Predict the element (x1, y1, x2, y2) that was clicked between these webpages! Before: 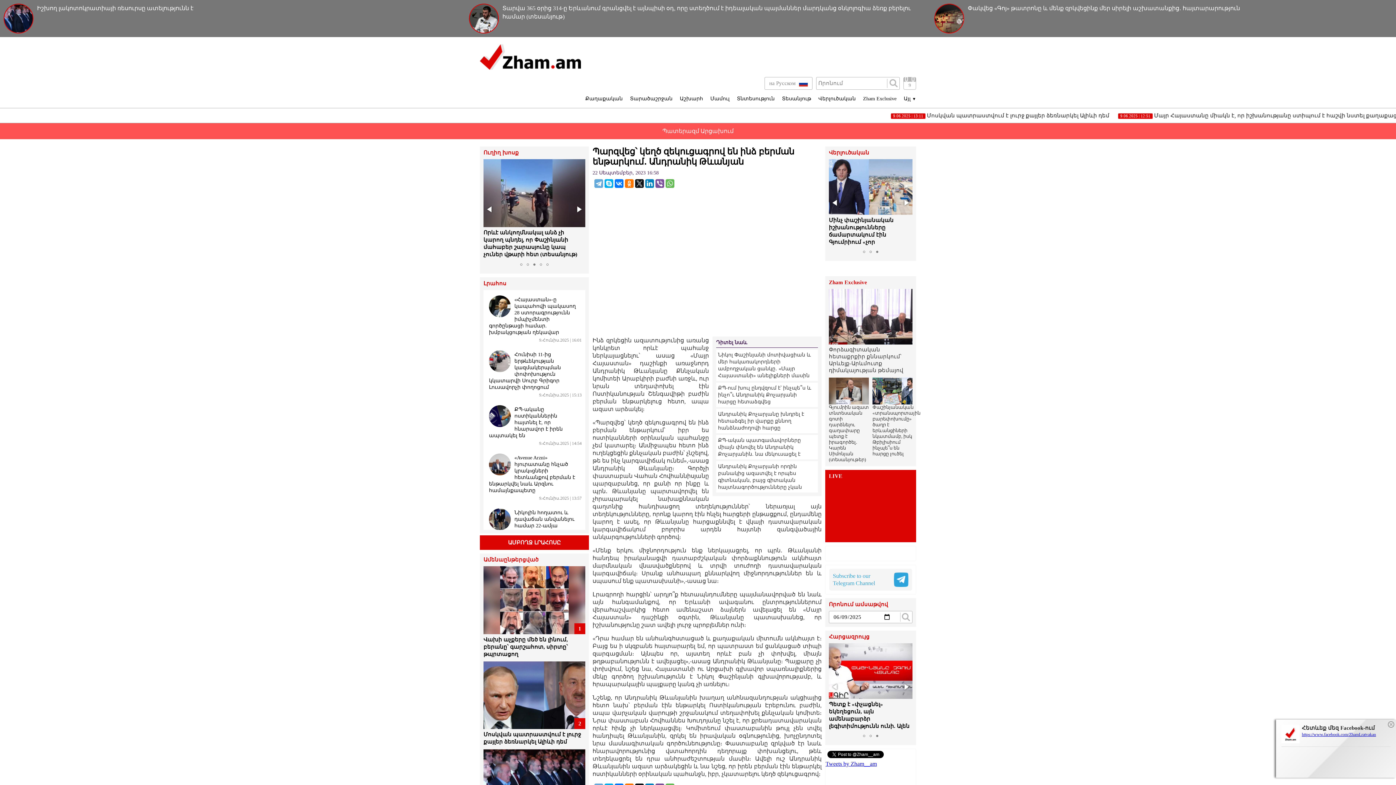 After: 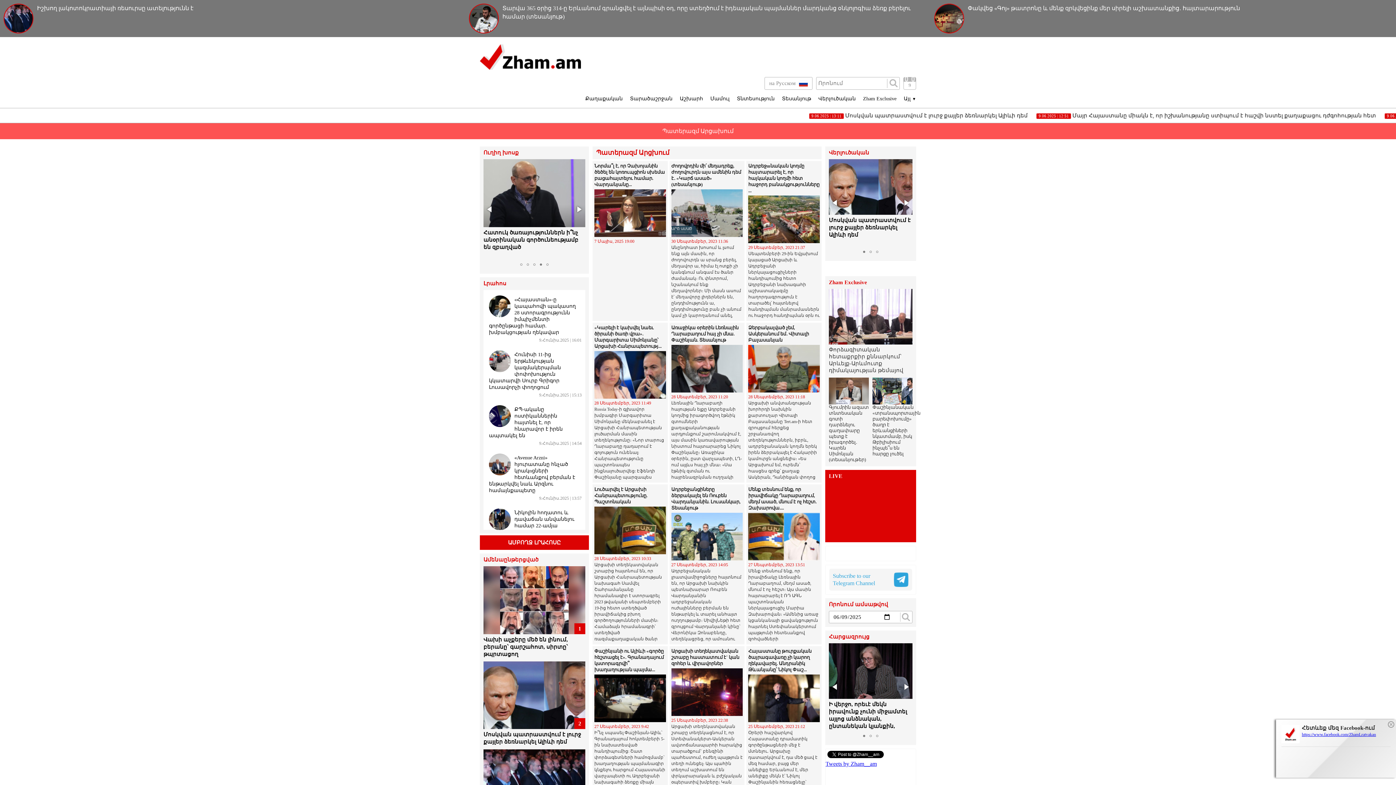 Action: label: Պատերազմ Արցախում bbox: (0, 123, 1396, 139)